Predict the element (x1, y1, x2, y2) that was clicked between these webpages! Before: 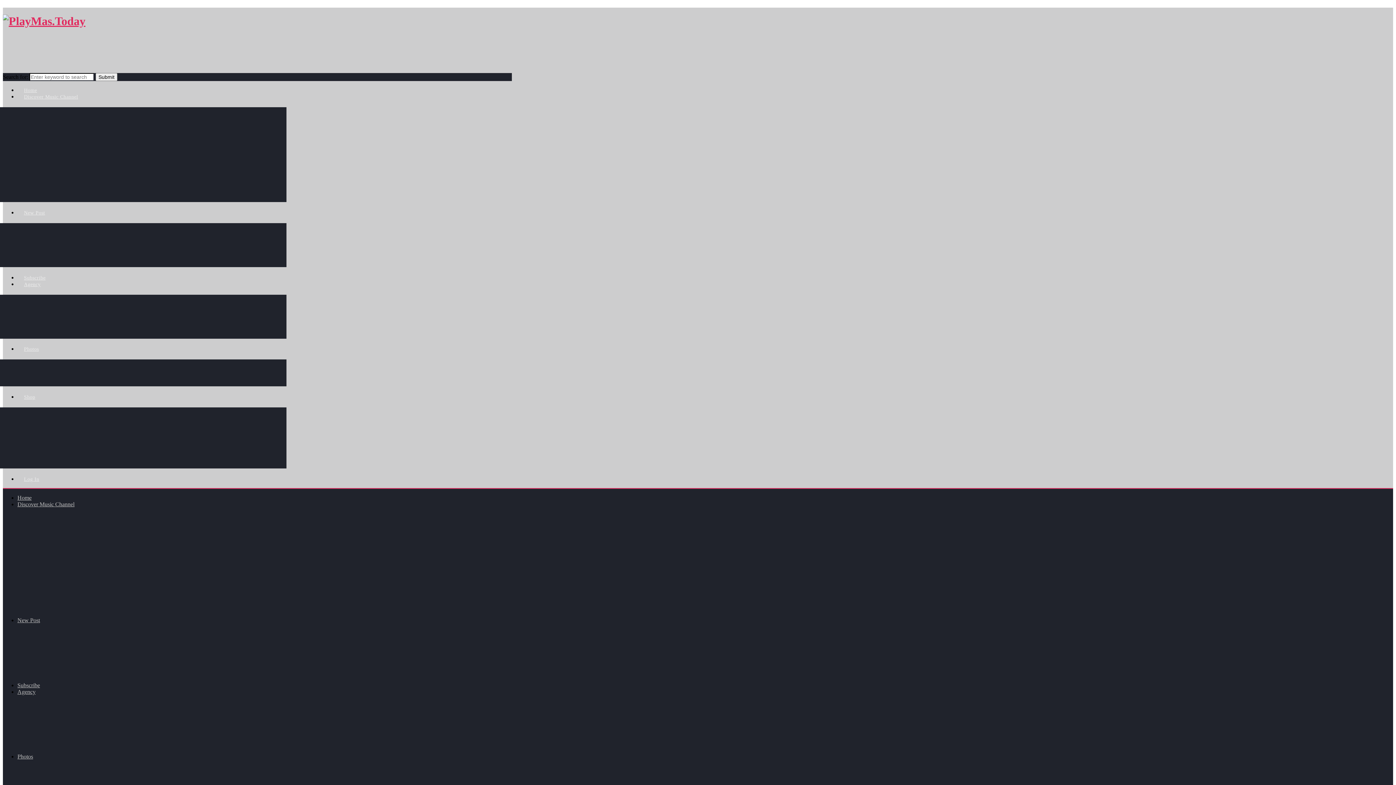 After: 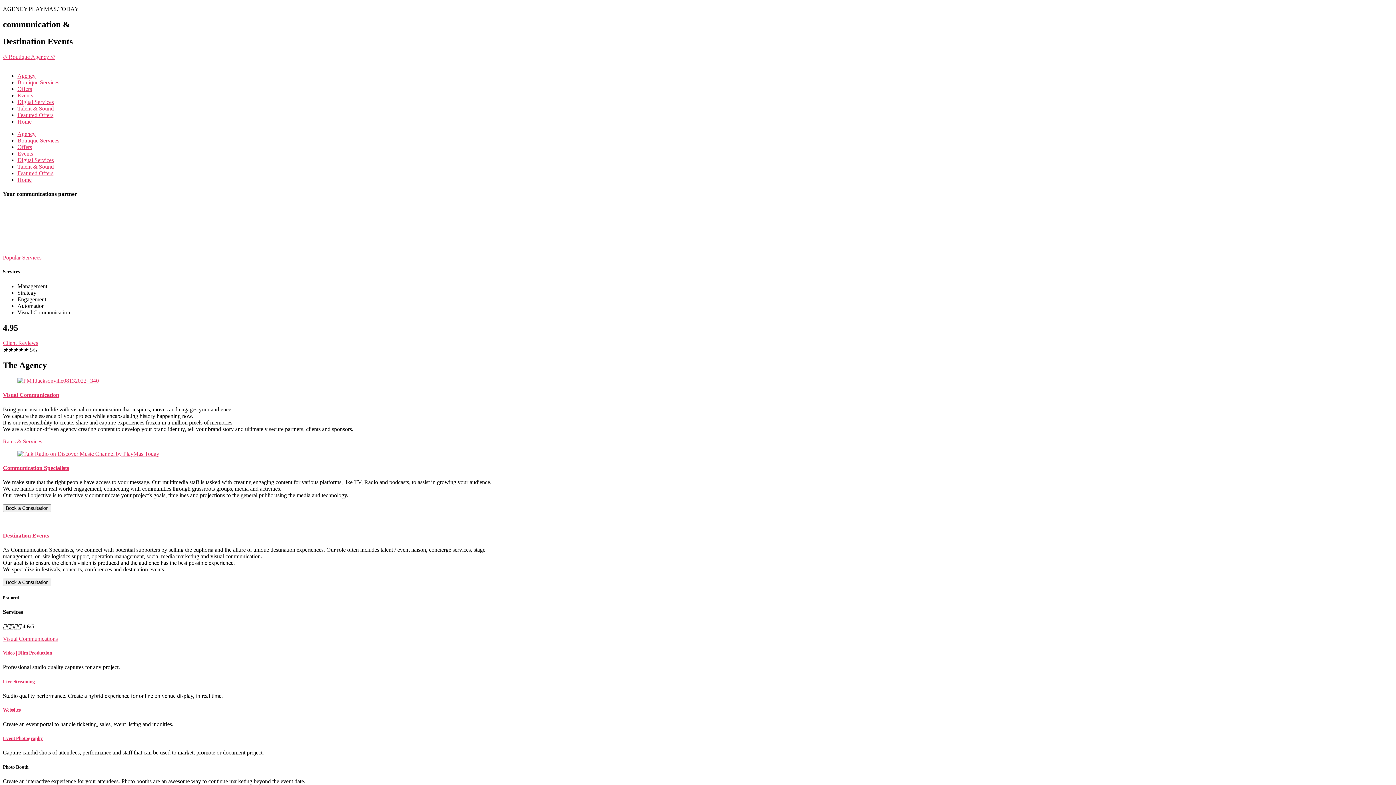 Action: bbox: (17, 688, 35, 695) label: Agency